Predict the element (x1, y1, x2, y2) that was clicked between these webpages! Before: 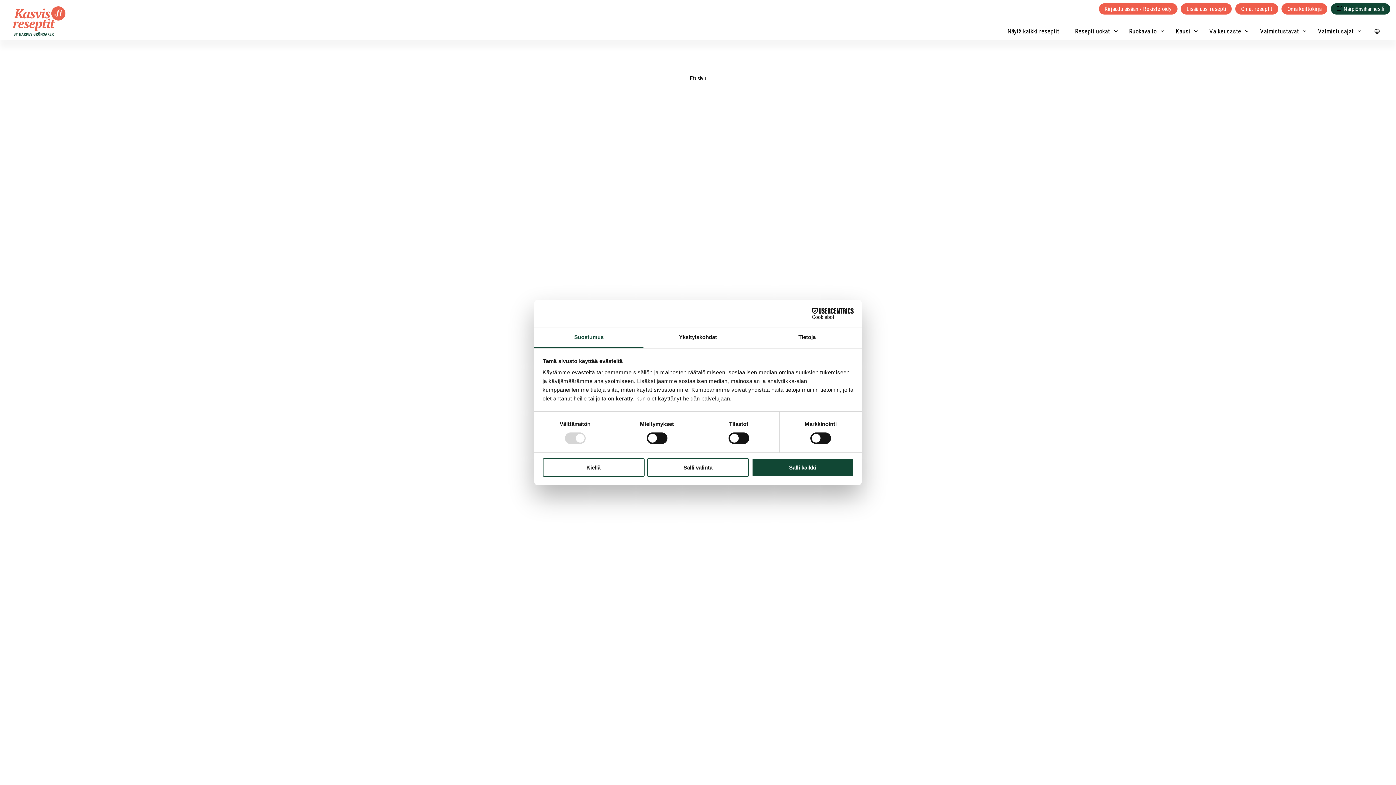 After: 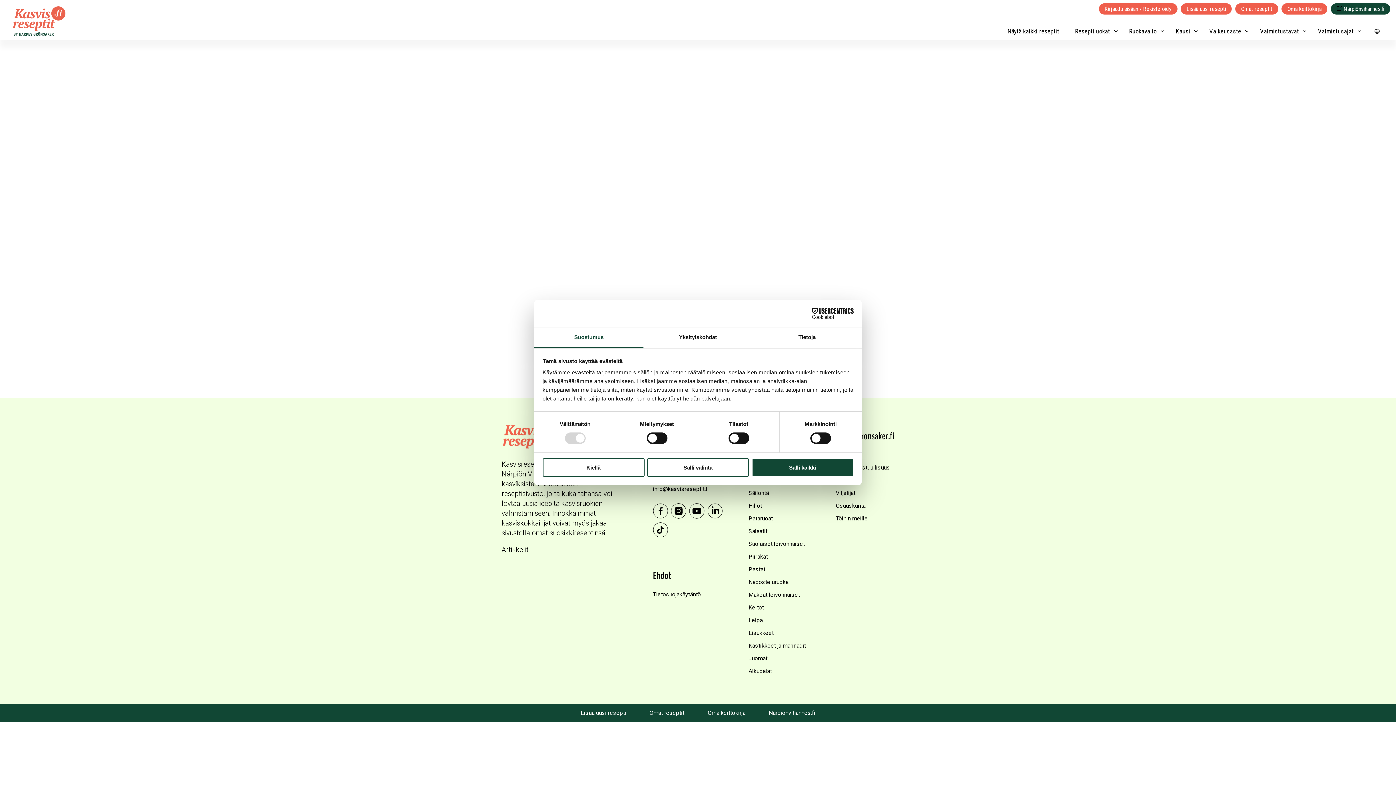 Action: label: Oma keittokirja bbox: (1281, 3, 1327, 14)